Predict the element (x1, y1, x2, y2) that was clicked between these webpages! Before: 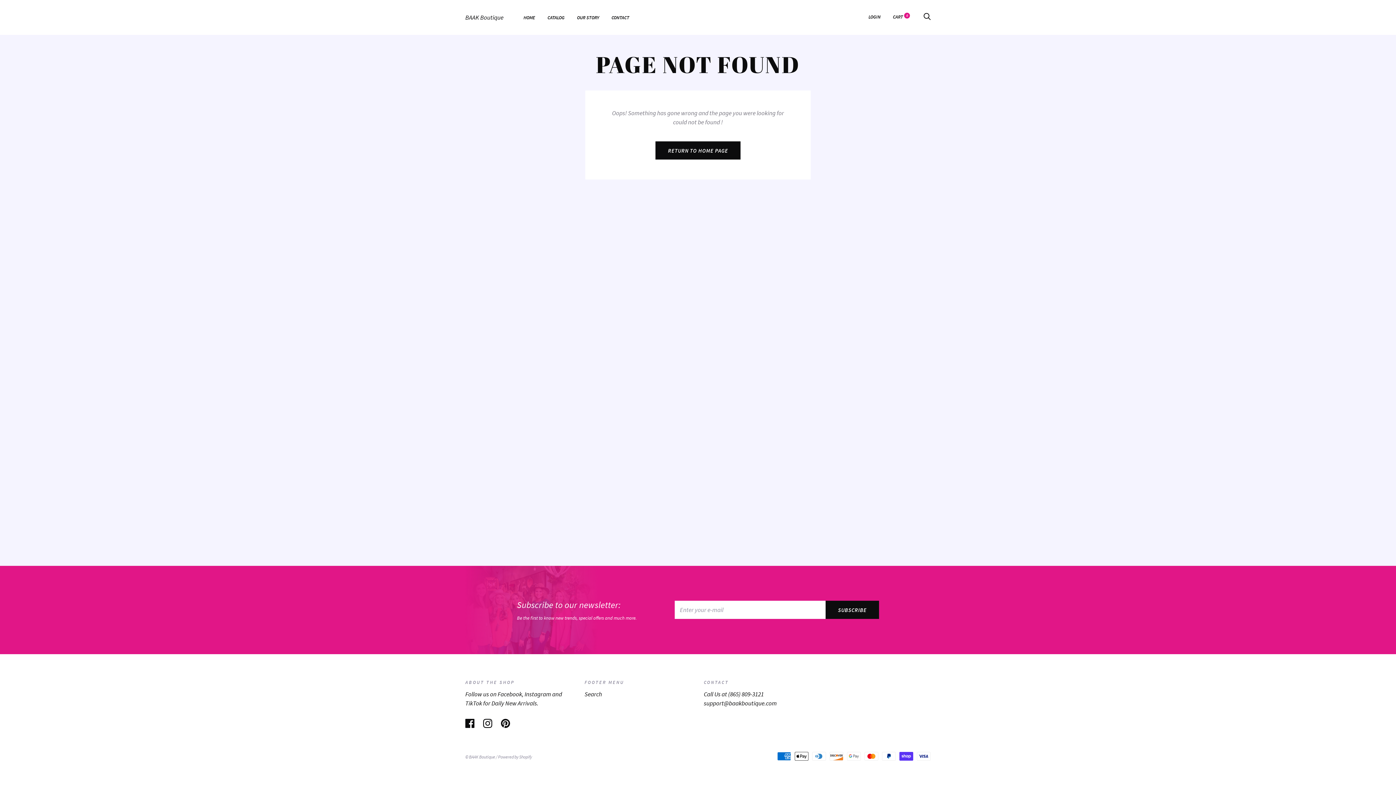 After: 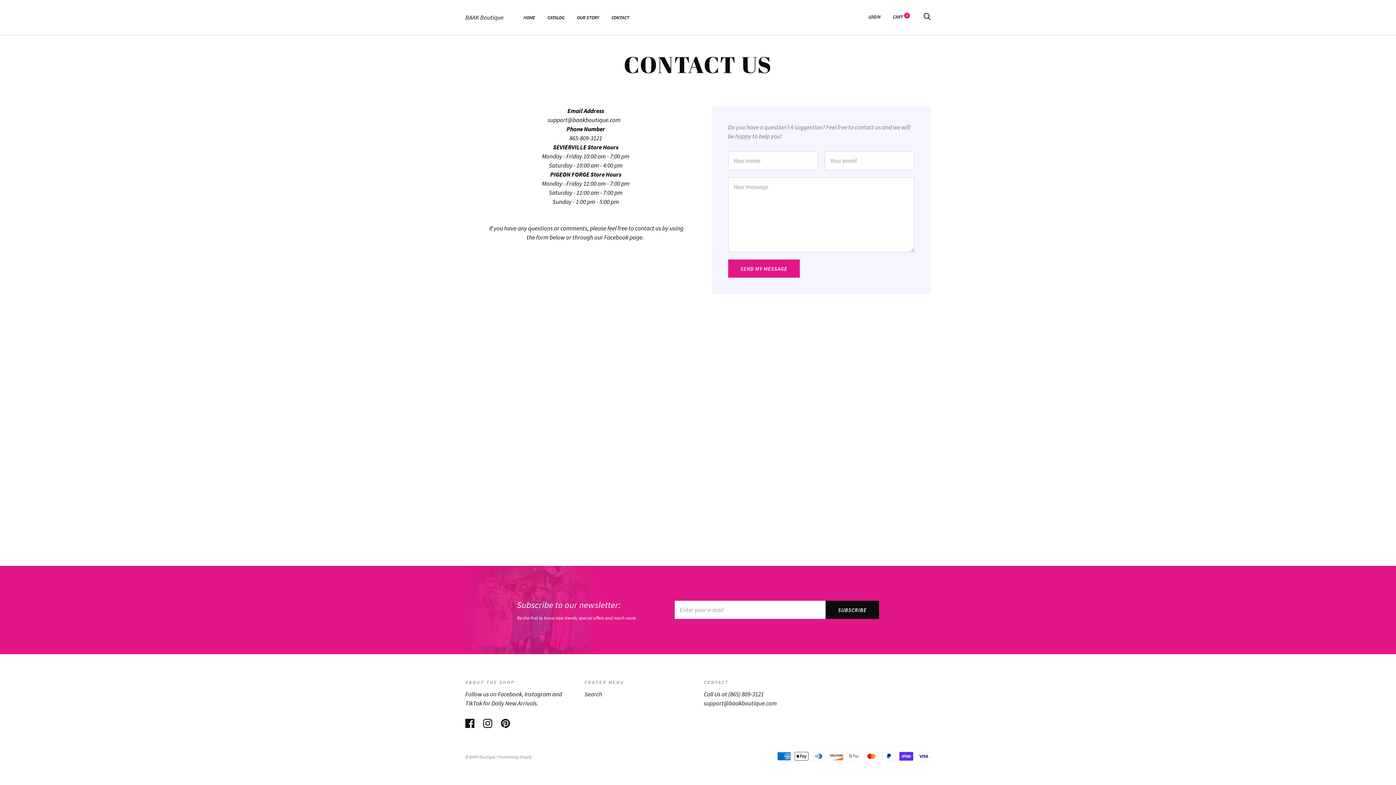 Action: bbox: (611, 14, 629, 20) label: CONTACT